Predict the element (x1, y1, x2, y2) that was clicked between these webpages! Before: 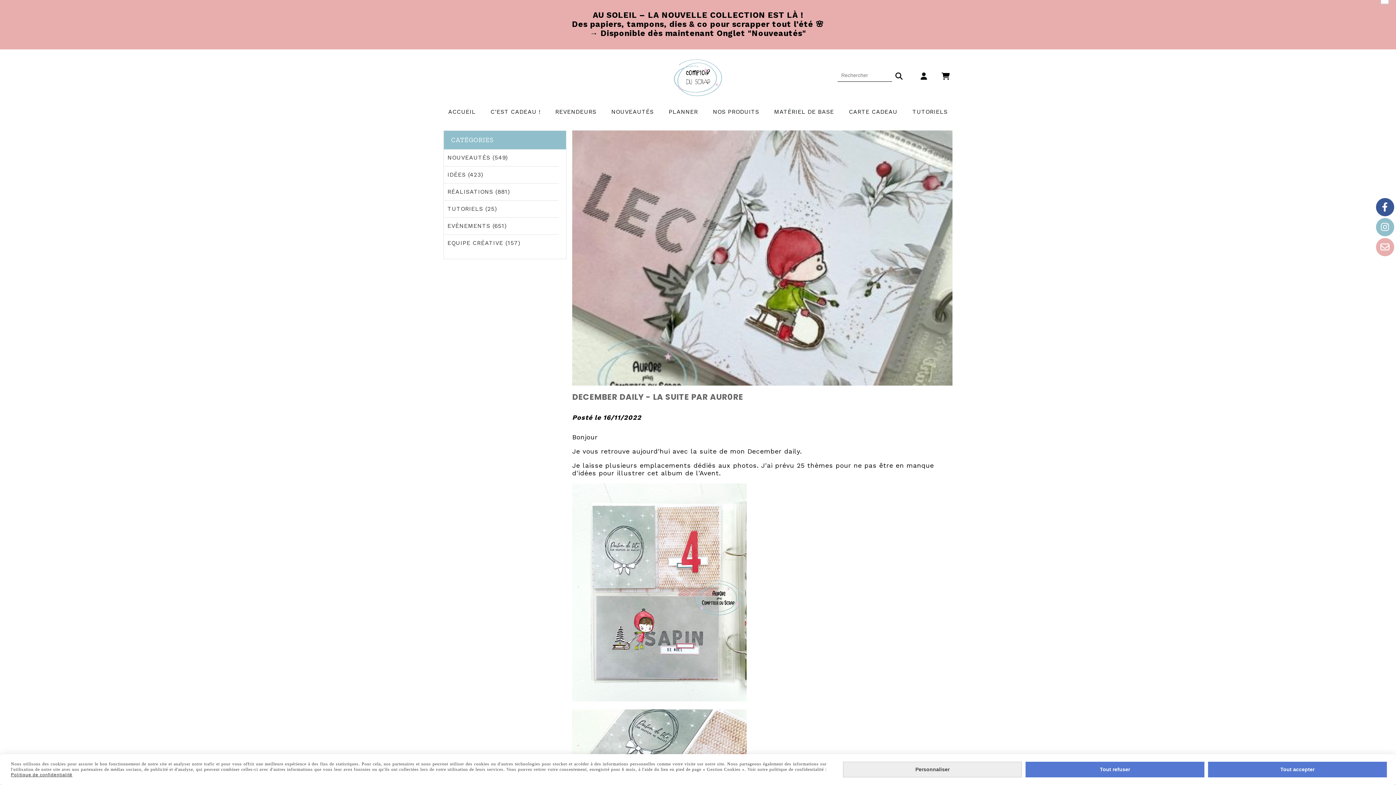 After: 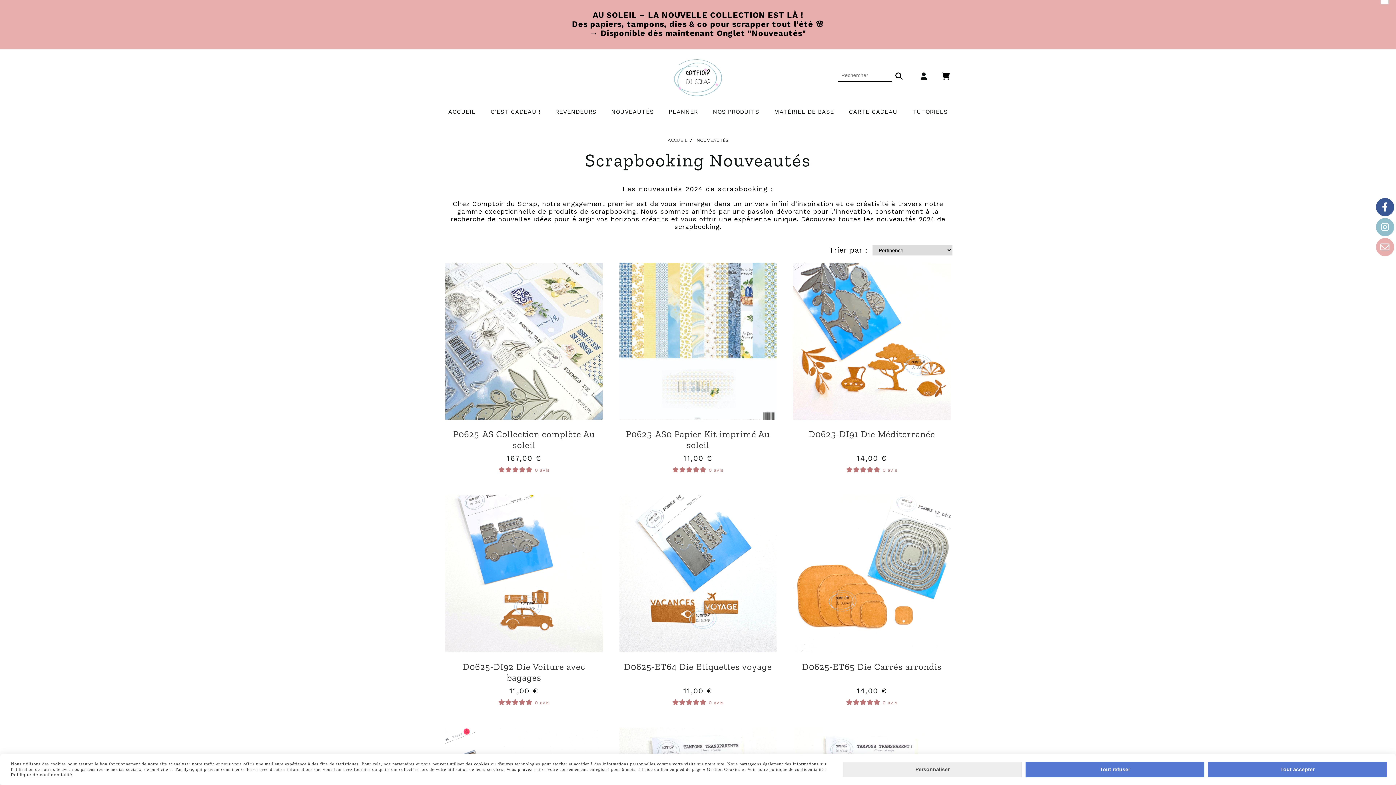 Action: bbox: (604, 100, 661, 123) label: NOUVEAUTÉS